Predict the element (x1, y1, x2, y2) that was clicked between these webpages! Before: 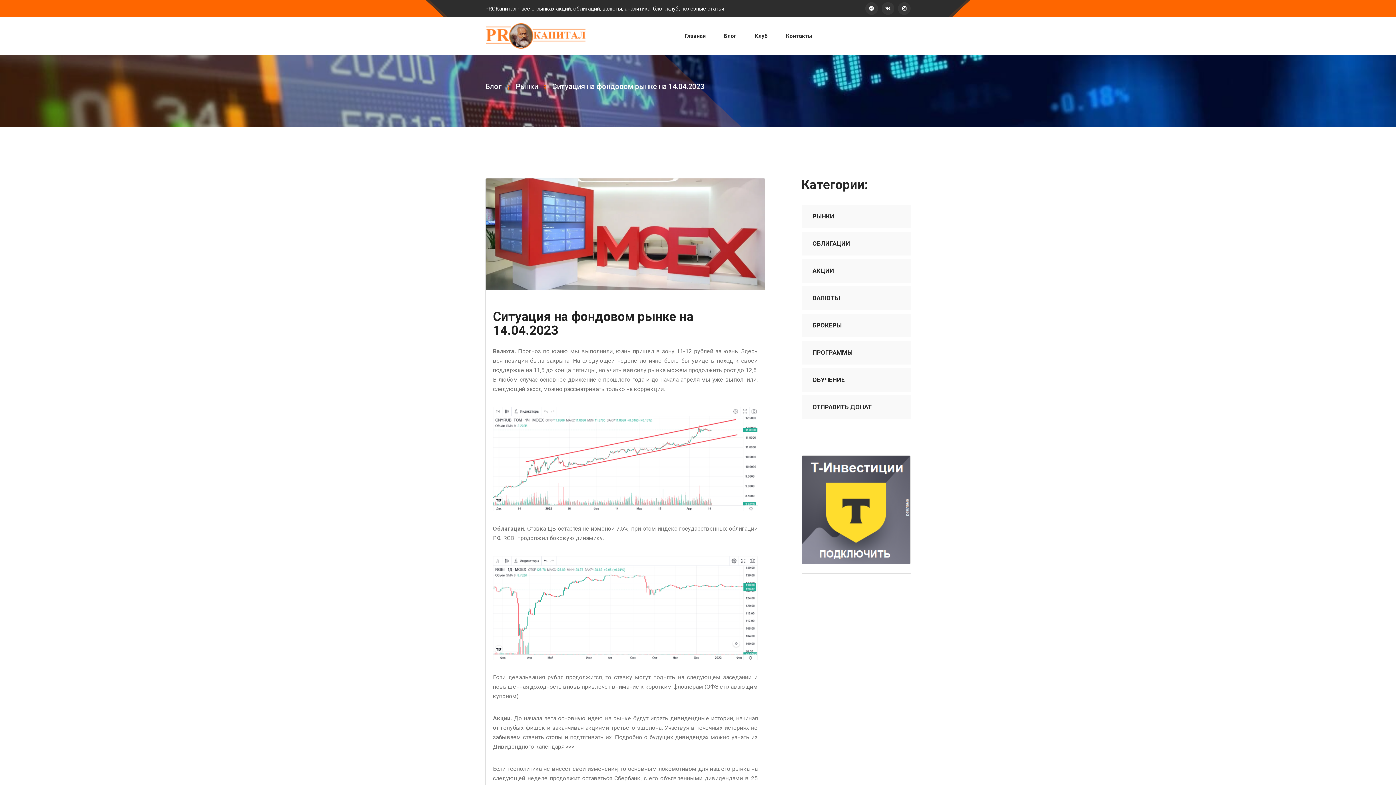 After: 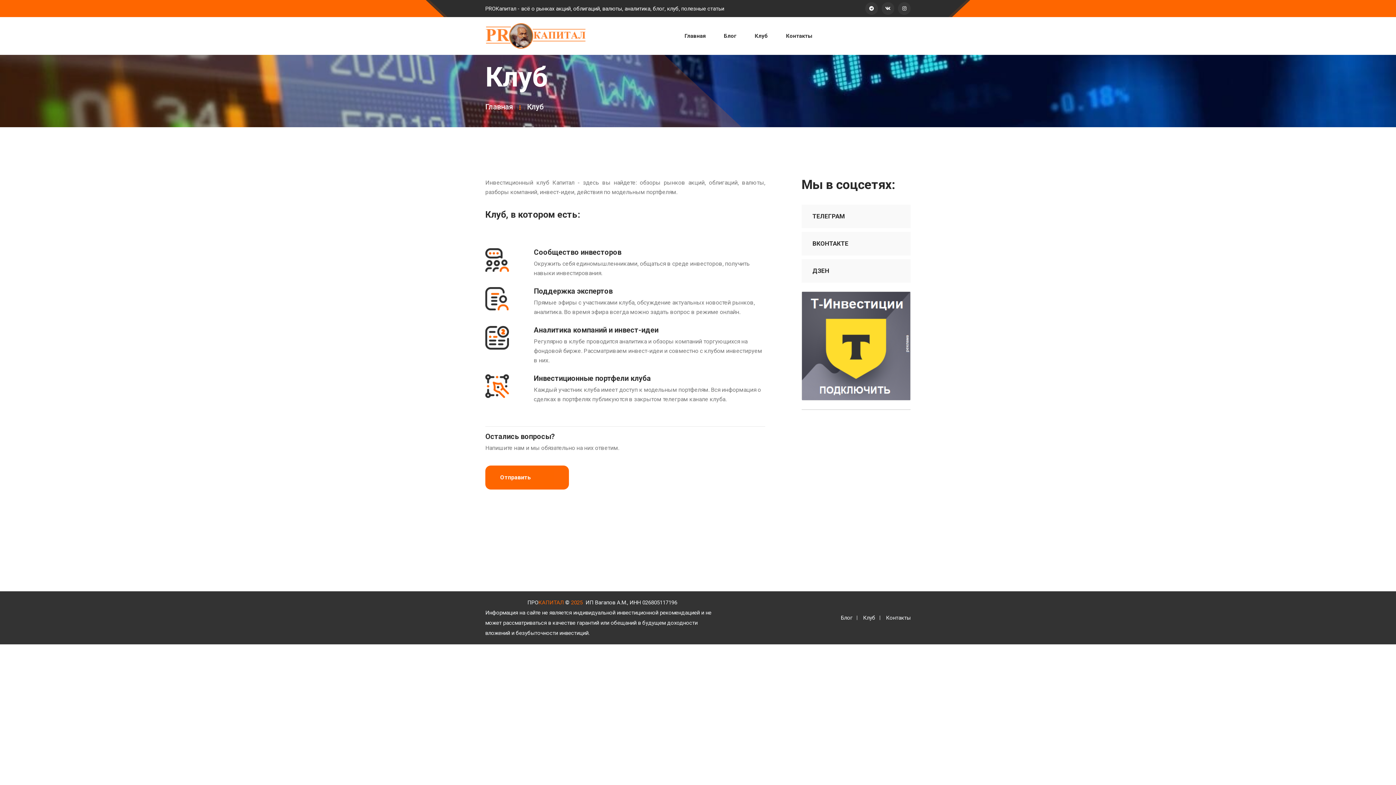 Action: label: Клуб bbox: (754, 30, 768, 41)